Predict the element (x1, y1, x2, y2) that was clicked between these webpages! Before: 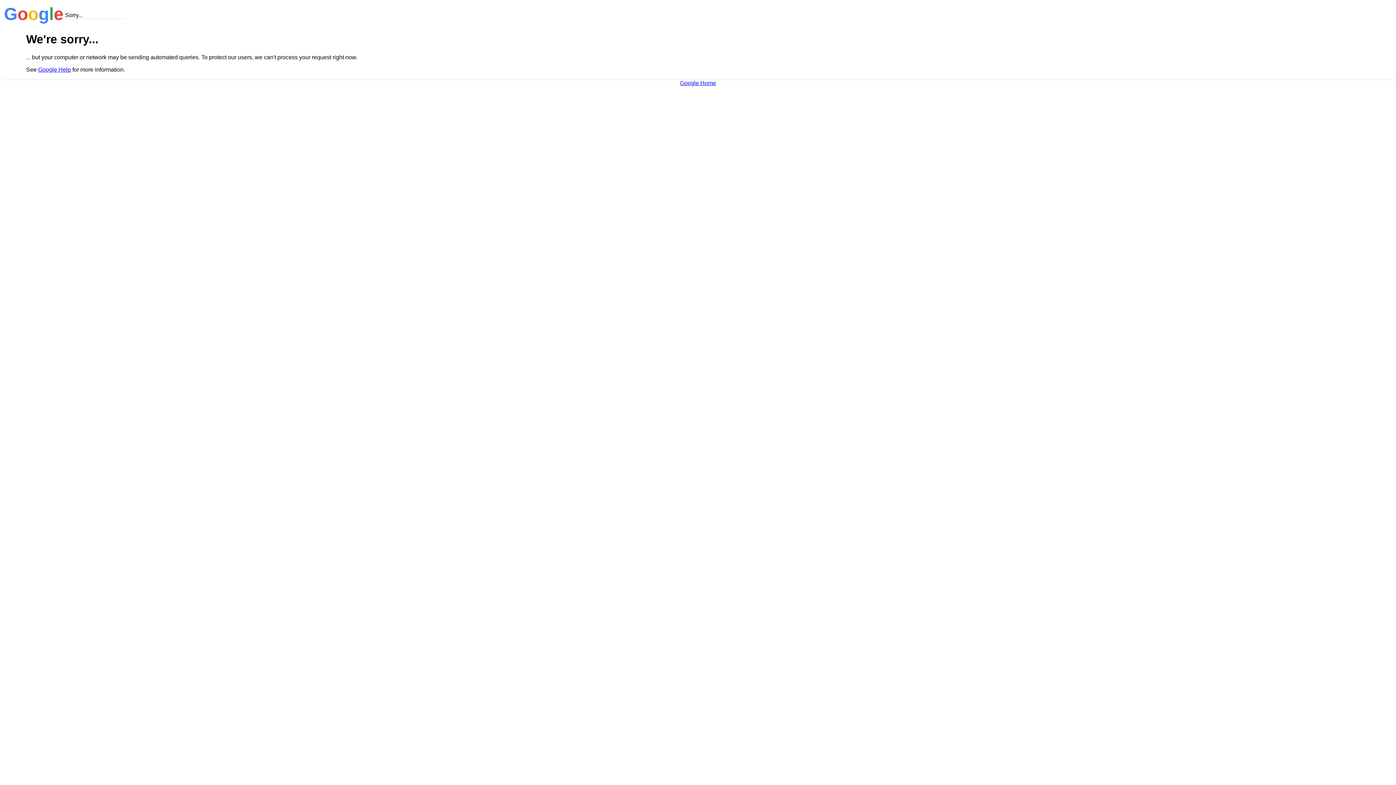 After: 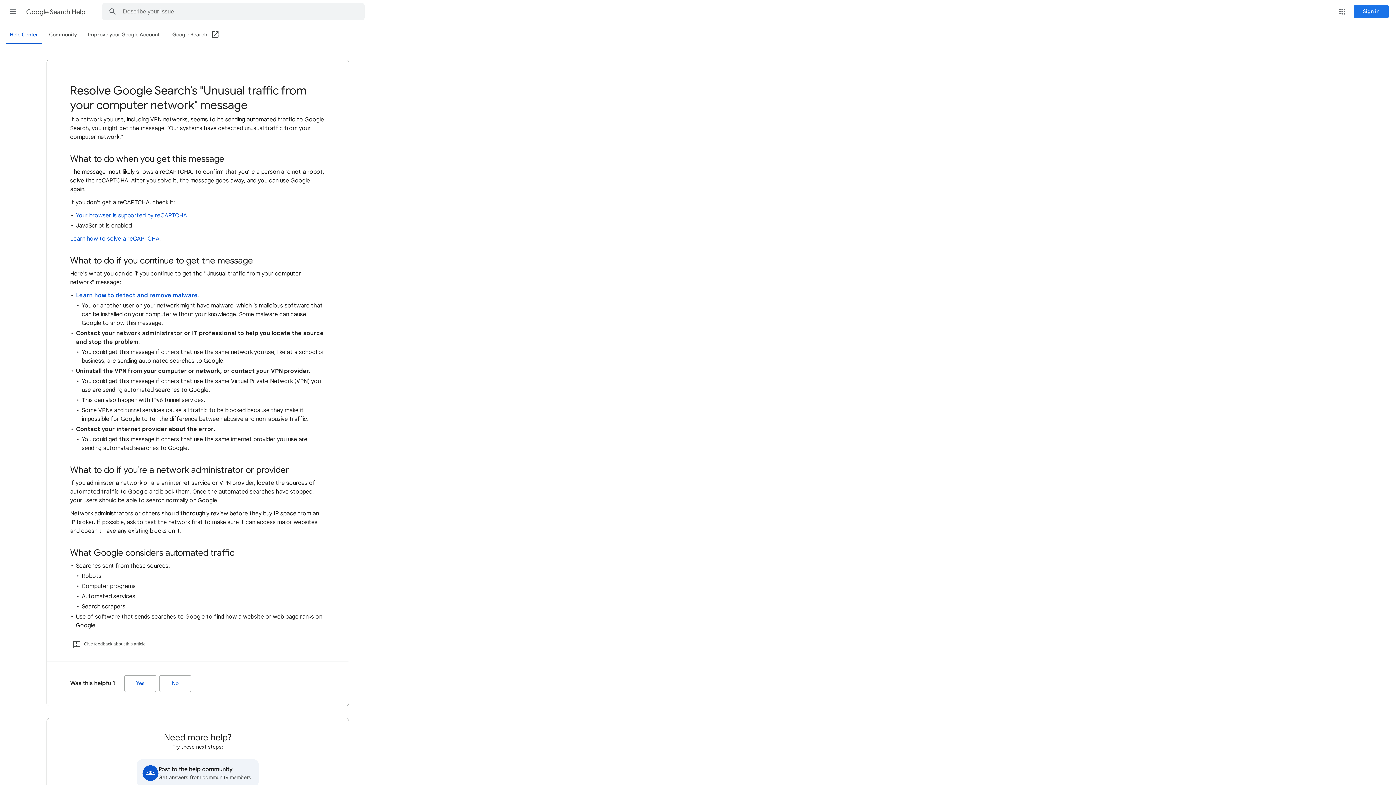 Action: bbox: (38, 66, 70, 72) label: Google Help